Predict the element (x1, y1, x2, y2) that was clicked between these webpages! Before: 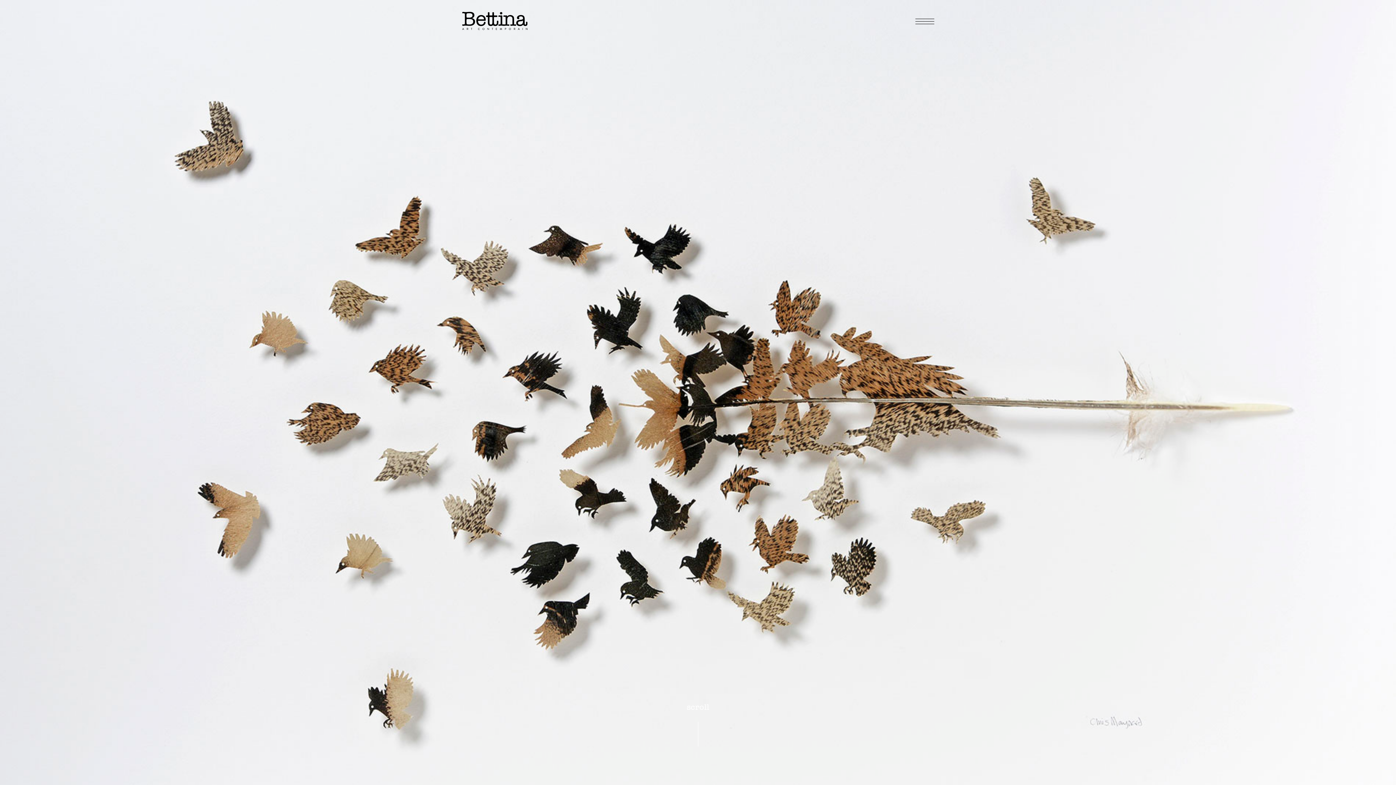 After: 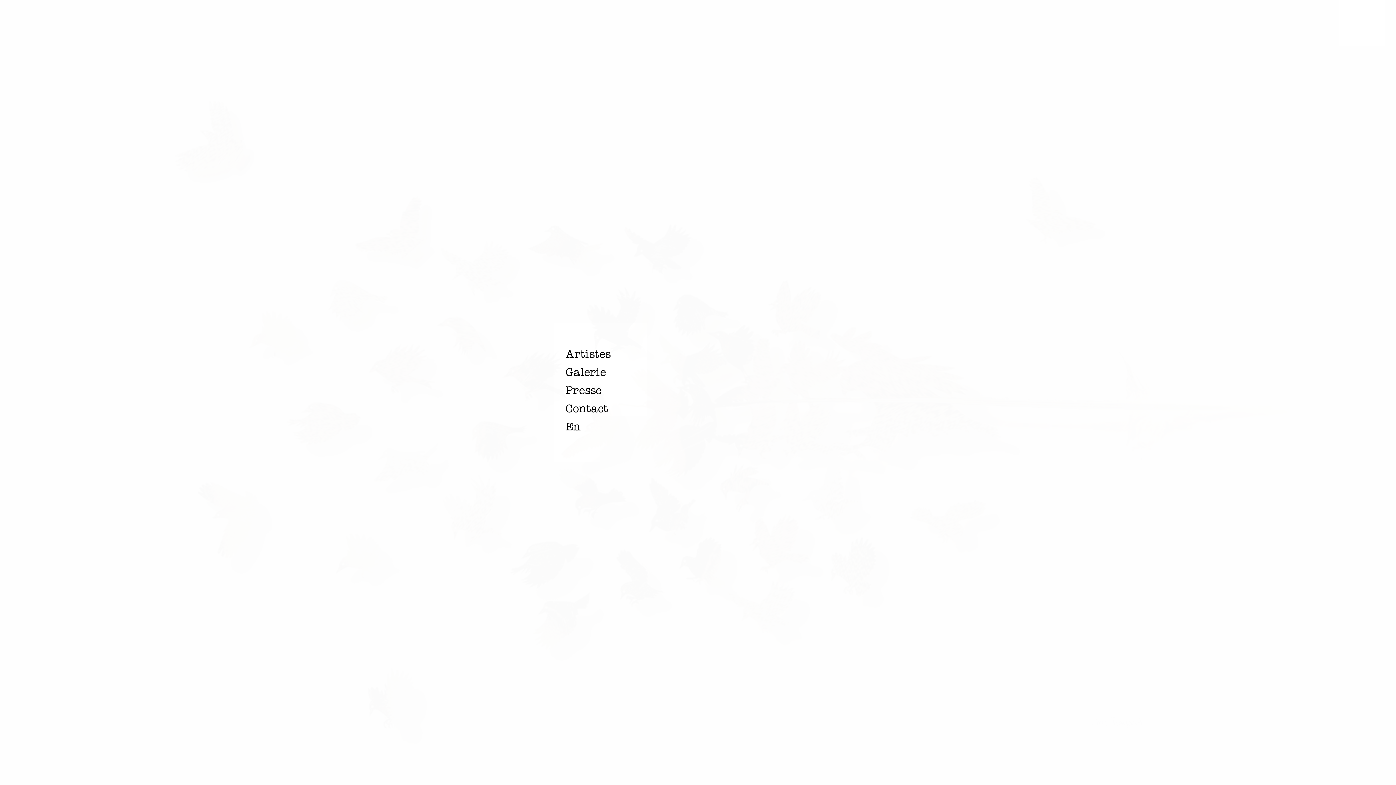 Action: bbox: (915, 15, 934, 26)